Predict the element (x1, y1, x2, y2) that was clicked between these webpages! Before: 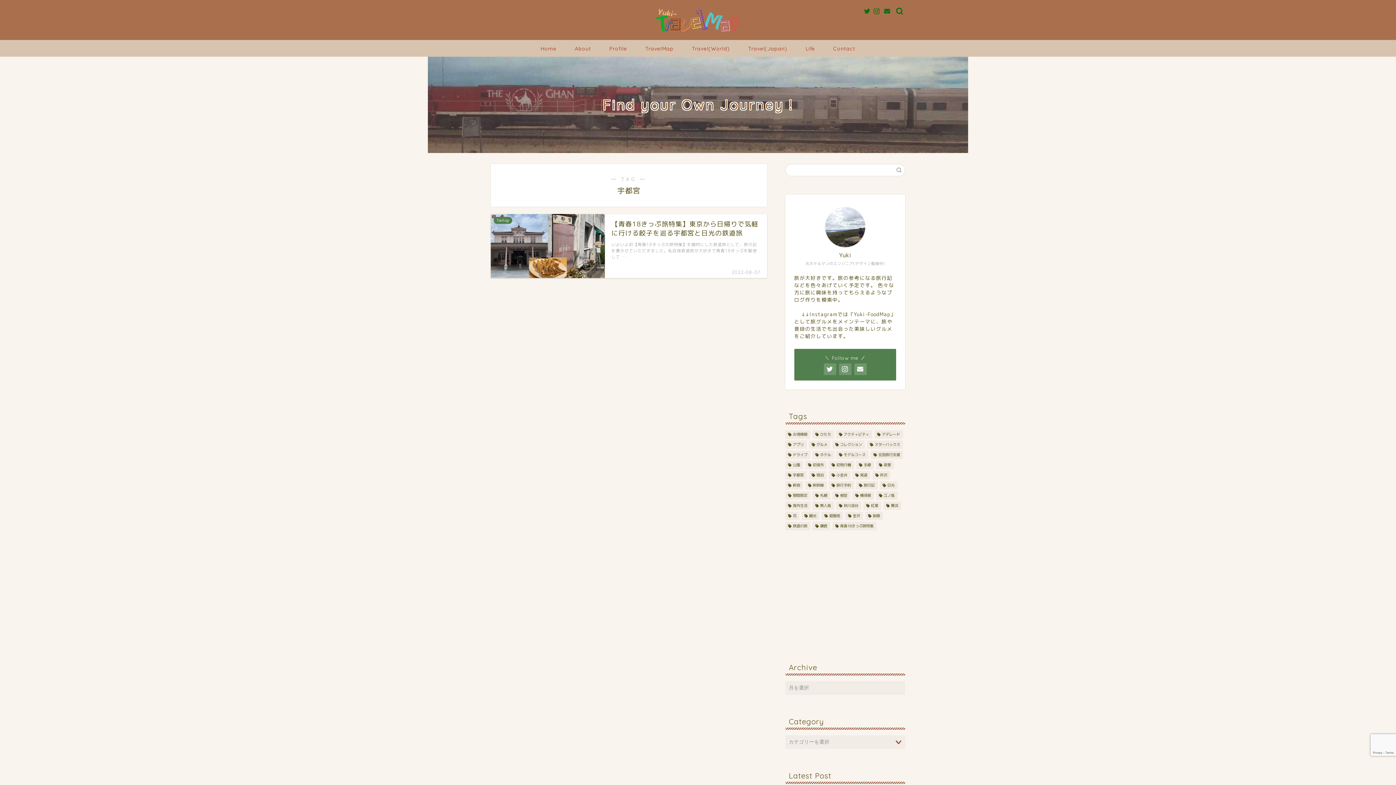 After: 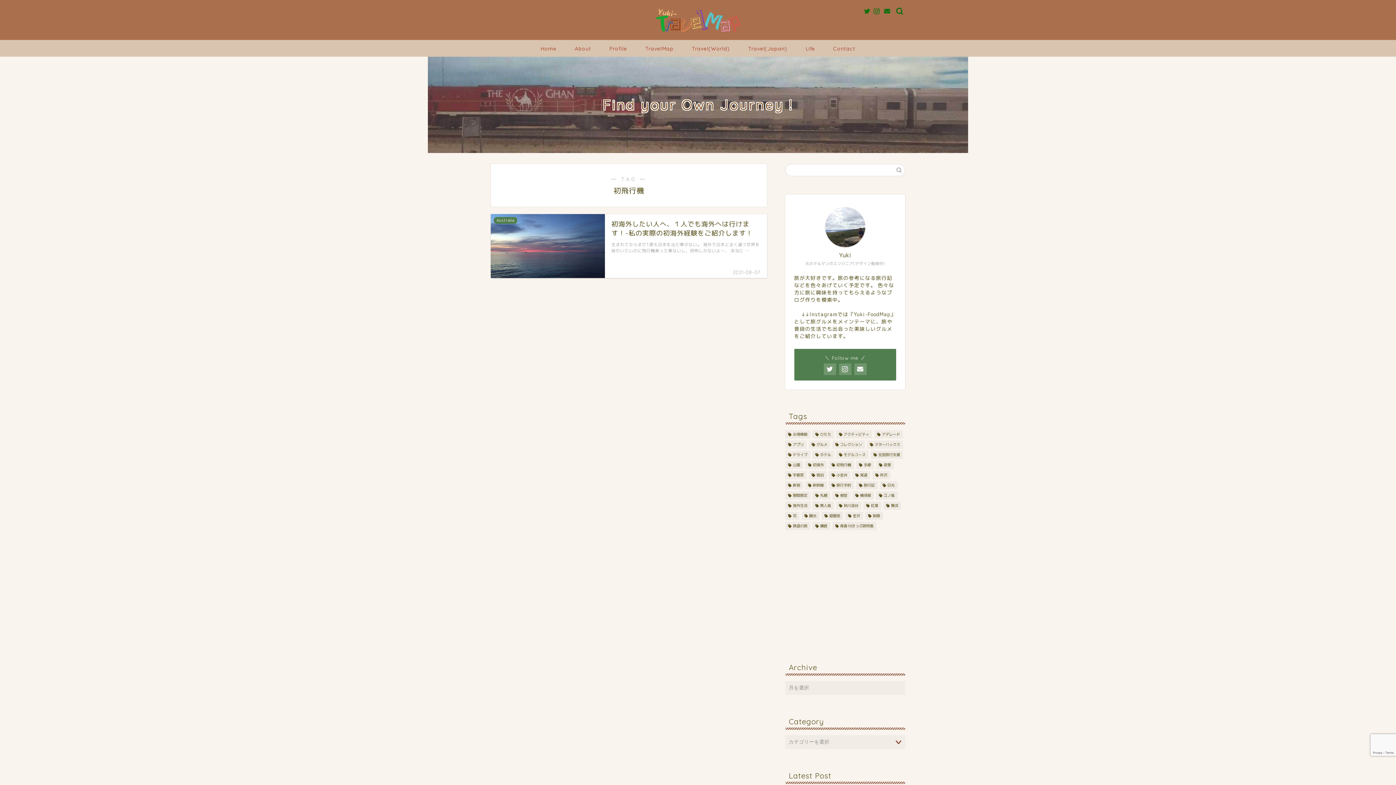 Action: label: 初飛行機 (1個の項目) bbox: (829, 461, 854, 469)